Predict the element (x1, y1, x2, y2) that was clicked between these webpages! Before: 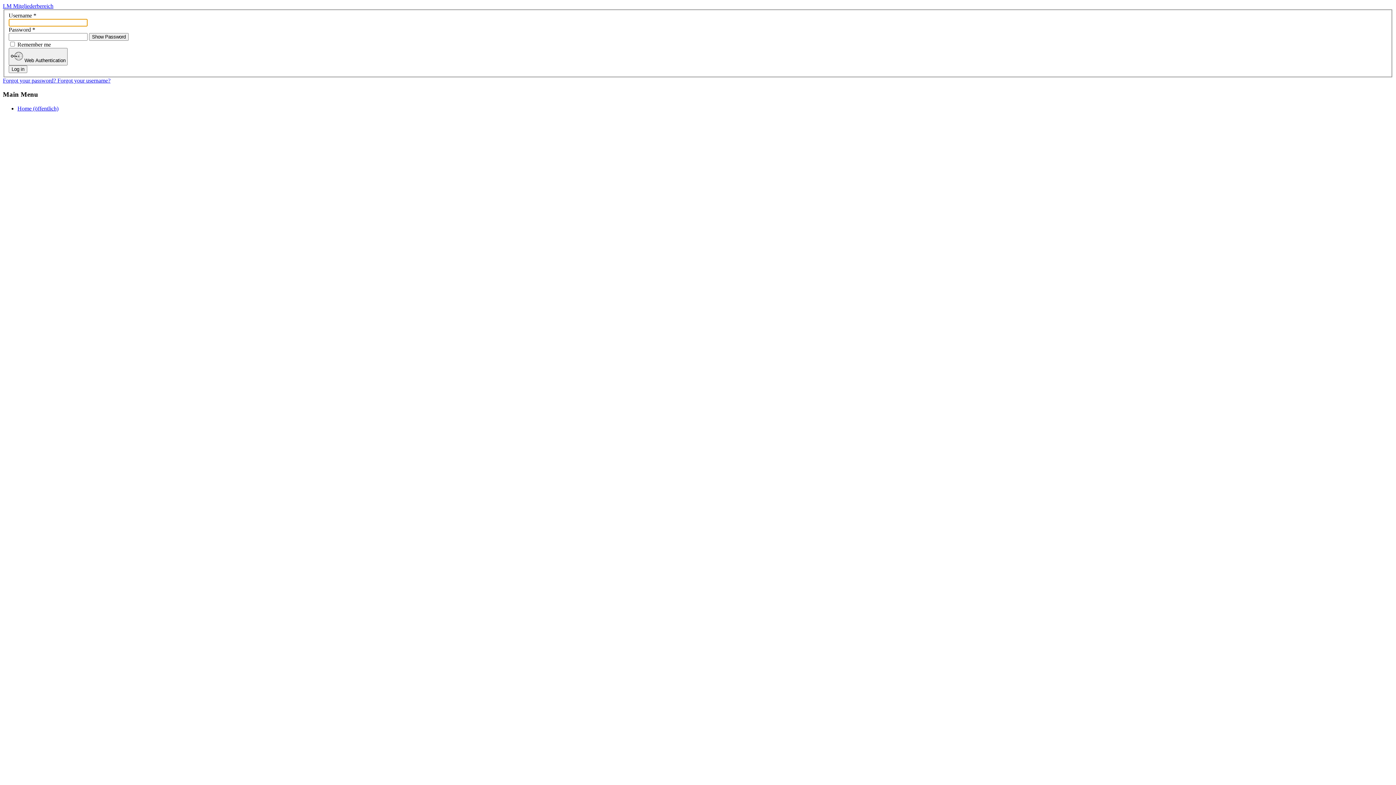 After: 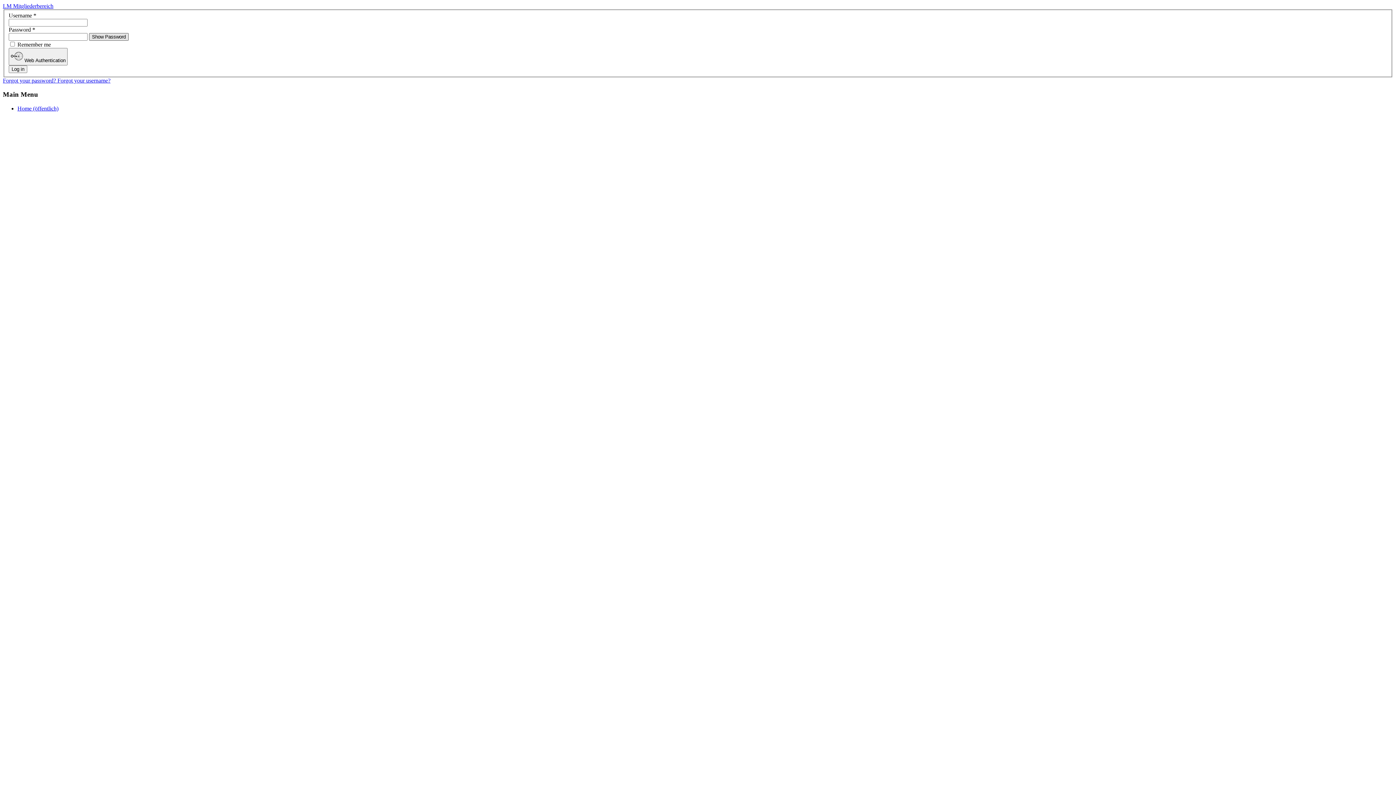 Action: bbox: (89, 32, 128, 40) label: Show Password